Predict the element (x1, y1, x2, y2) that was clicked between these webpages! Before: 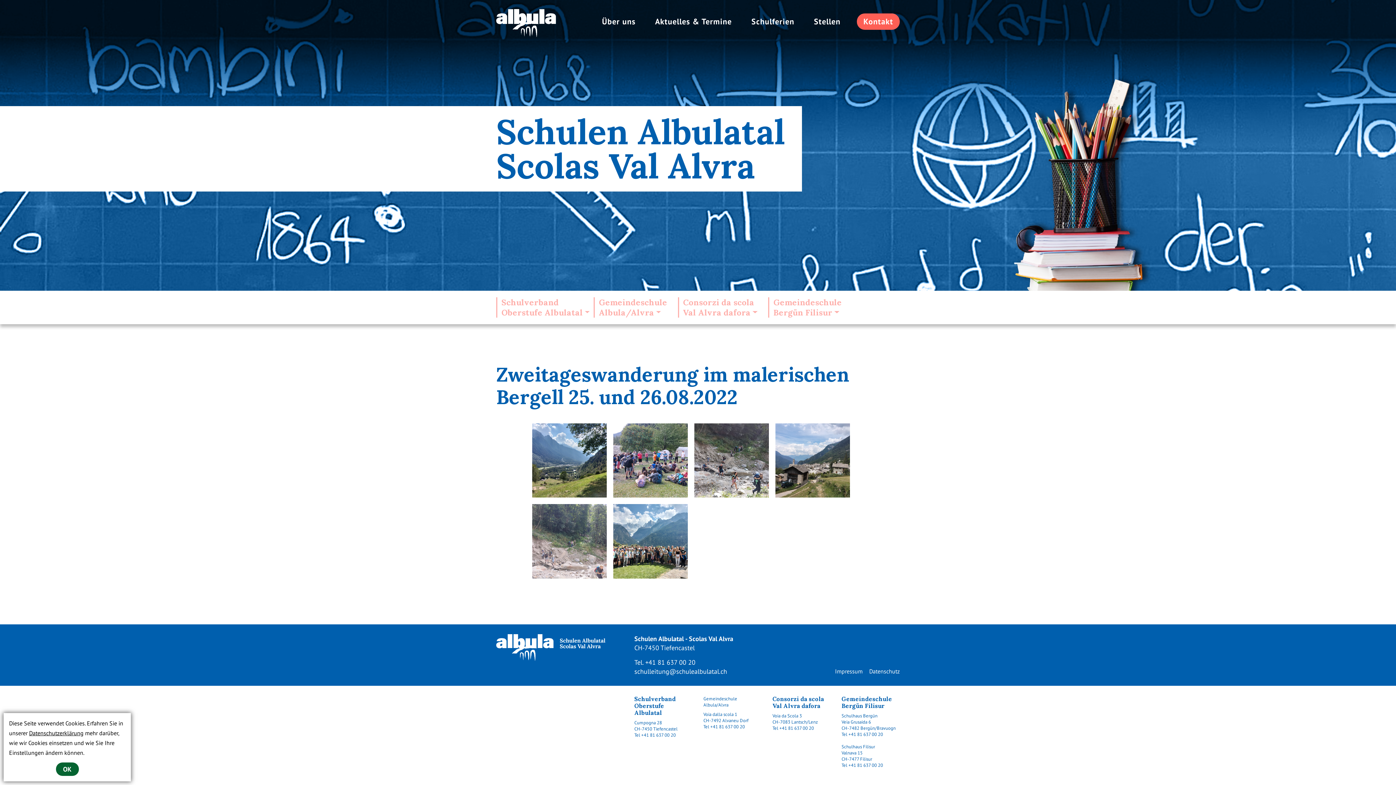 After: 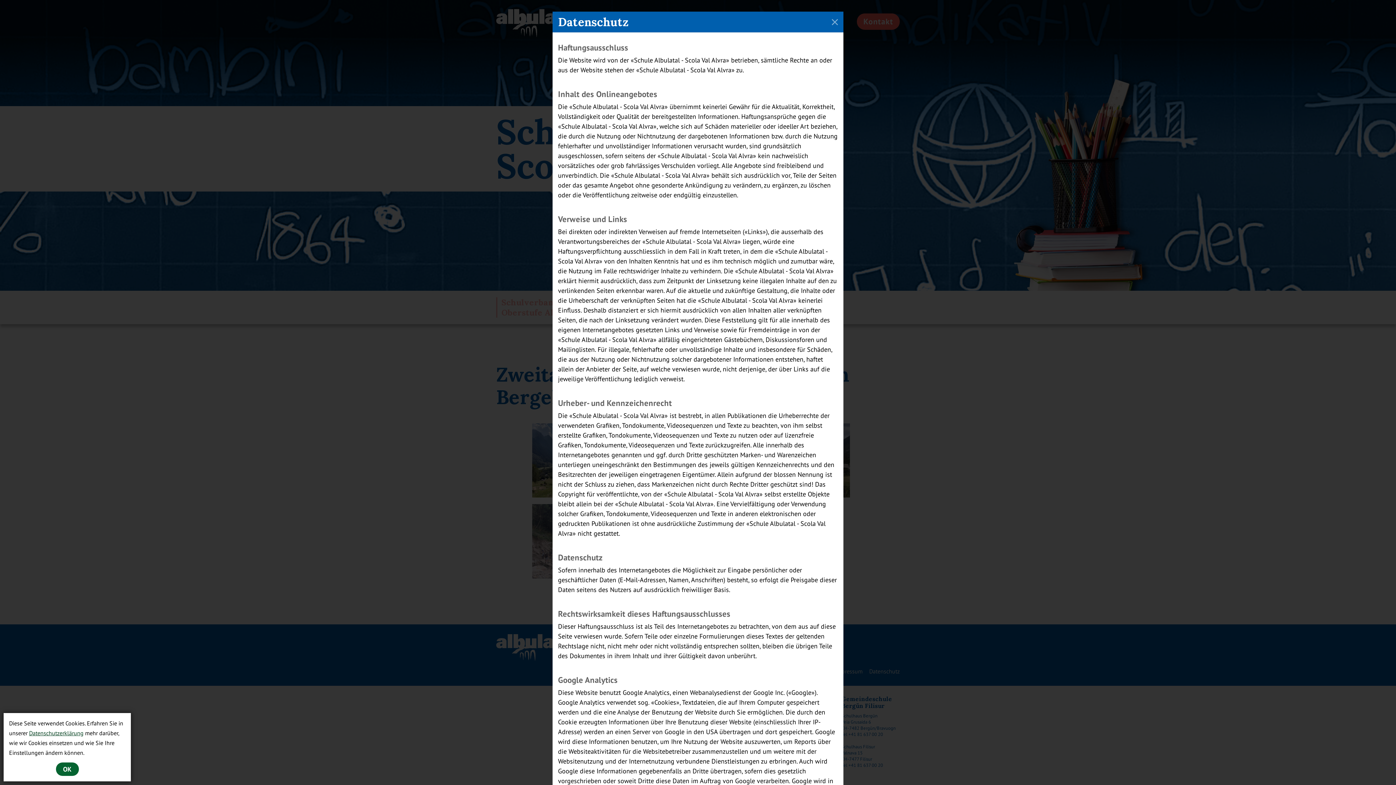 Action: bbox: (29, 729, 83, 737) label: Datenschutzerklärung